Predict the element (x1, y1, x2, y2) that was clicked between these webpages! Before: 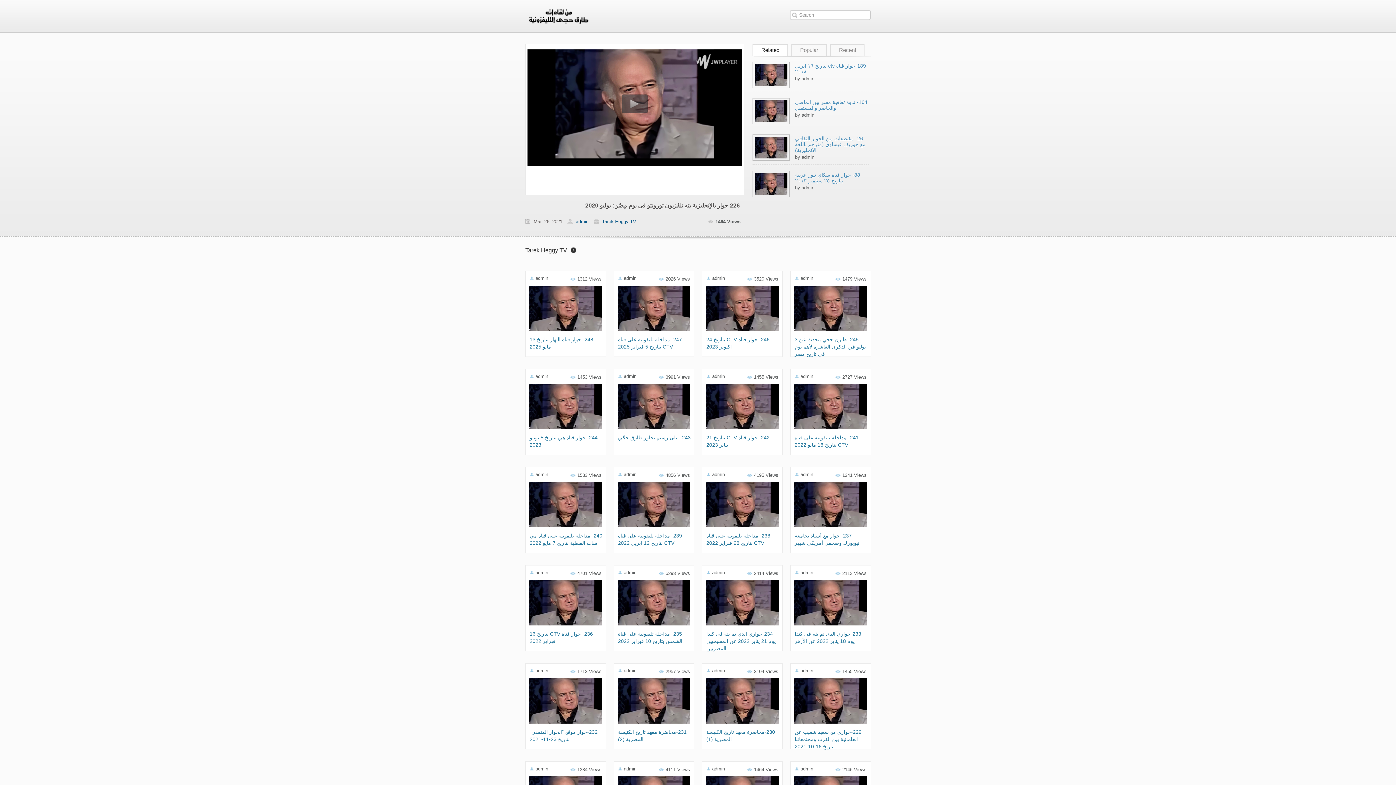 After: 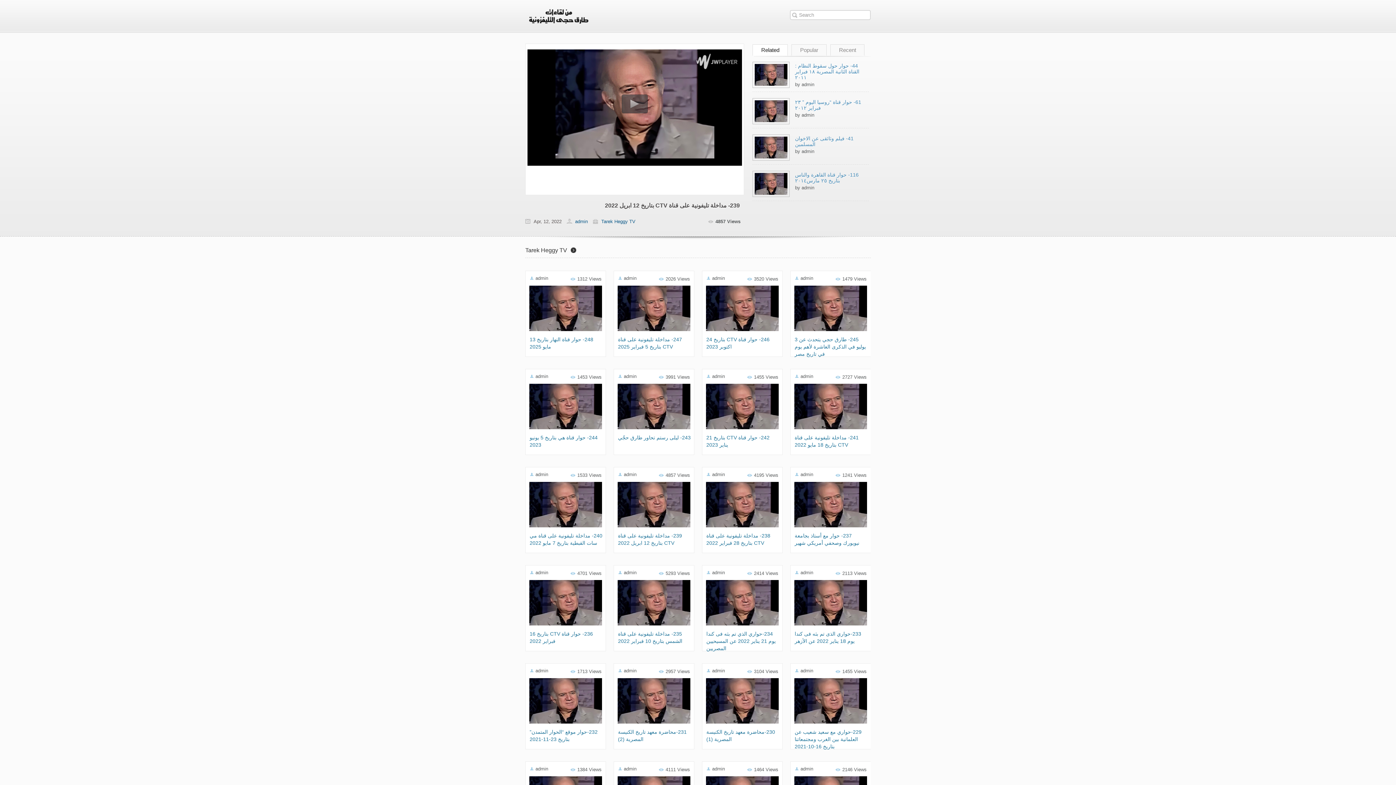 Action: label: 239- مداخلة تليفونية على قناة CTV بتاريخ 12 ابريل 2022 bbox: (614, 532, 694, 547)